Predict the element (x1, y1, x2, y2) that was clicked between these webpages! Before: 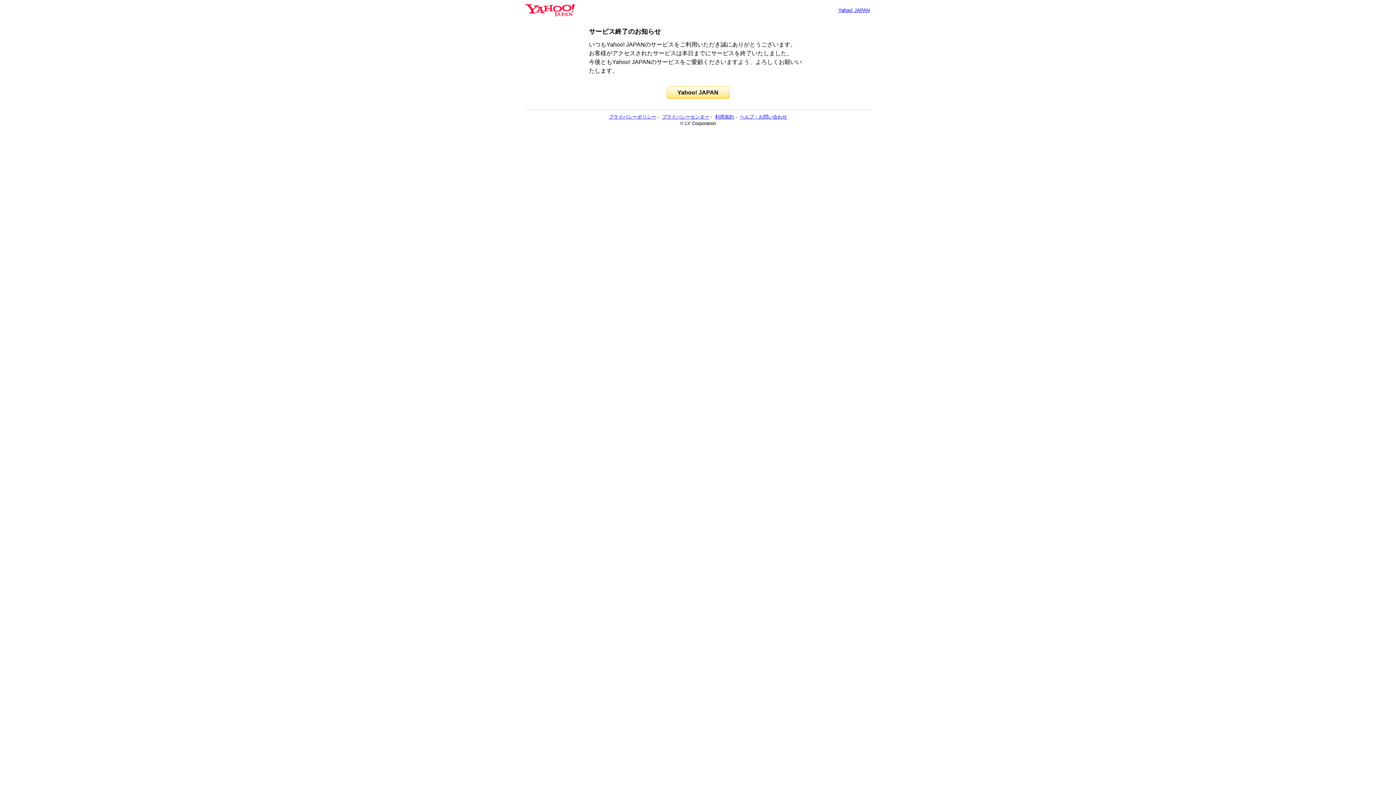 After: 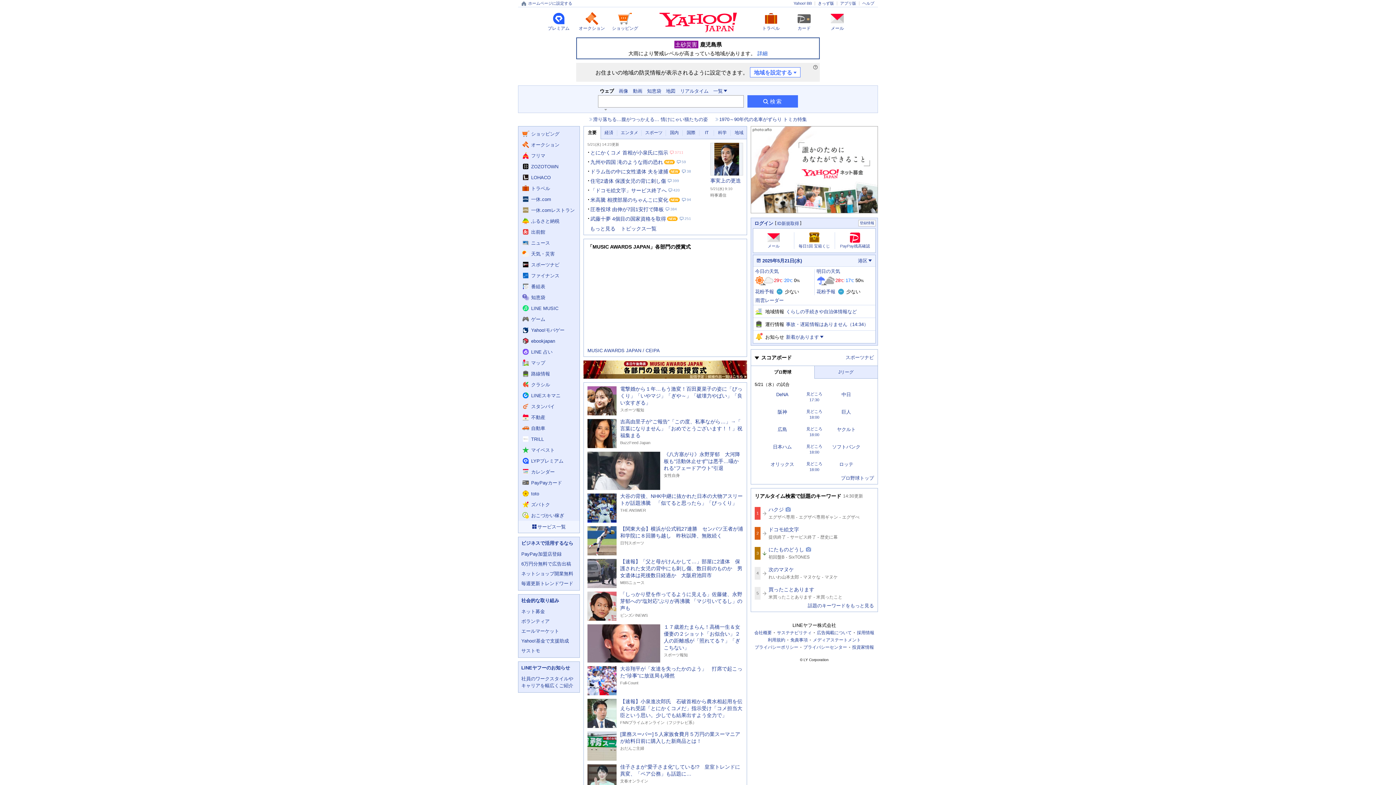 Action: label: Yahoo! JAPAN bbox: (666, 86, 729, 98)